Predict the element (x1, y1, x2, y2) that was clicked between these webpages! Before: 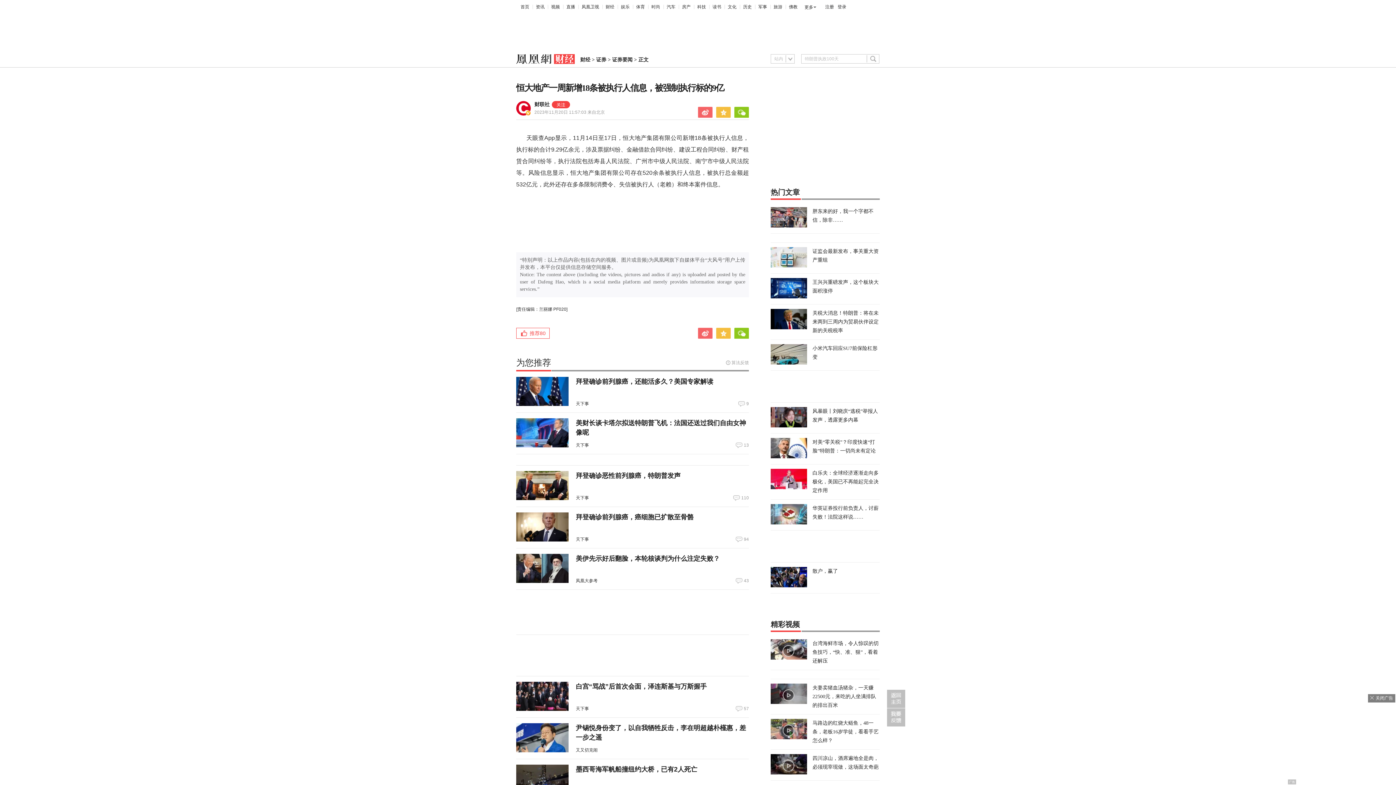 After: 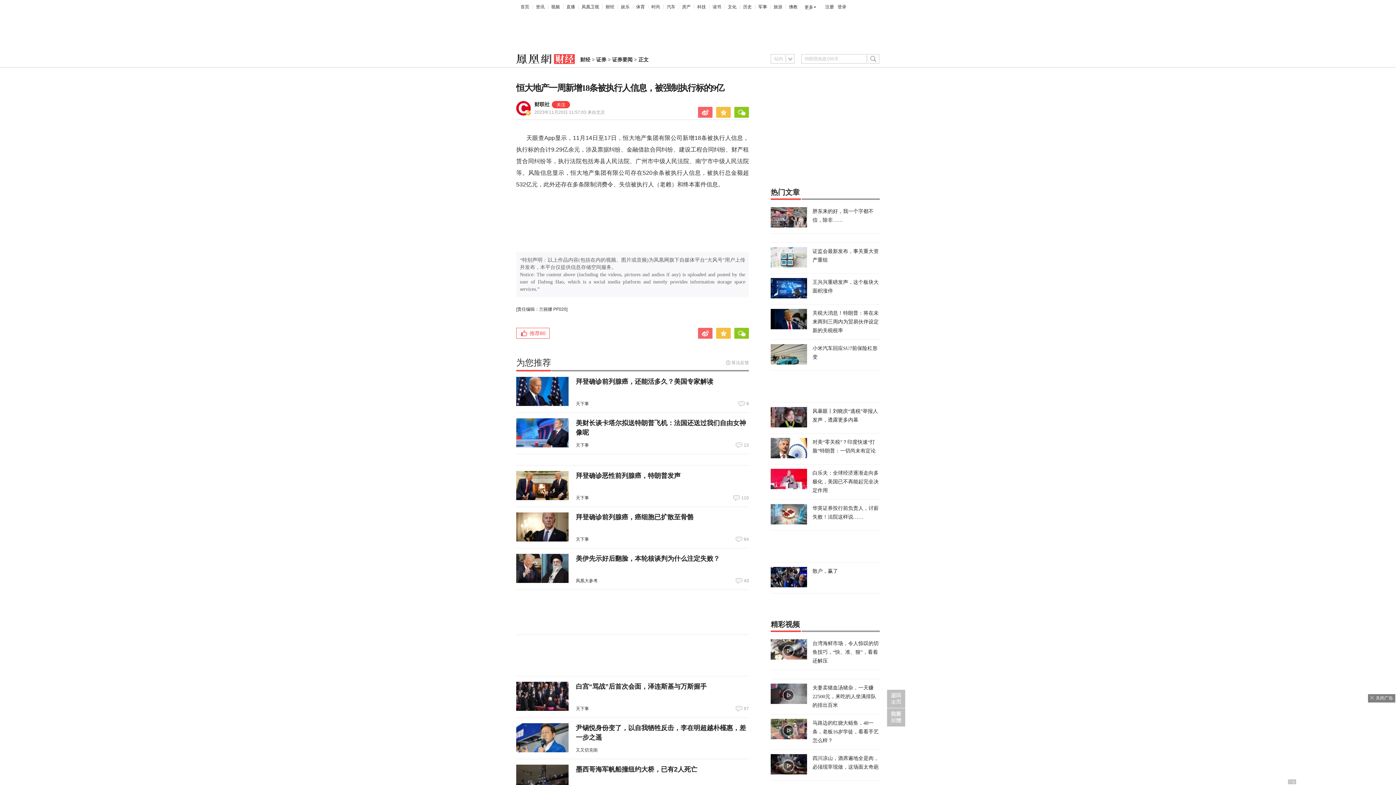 Action: bbox: (698, 328, 712, 338)